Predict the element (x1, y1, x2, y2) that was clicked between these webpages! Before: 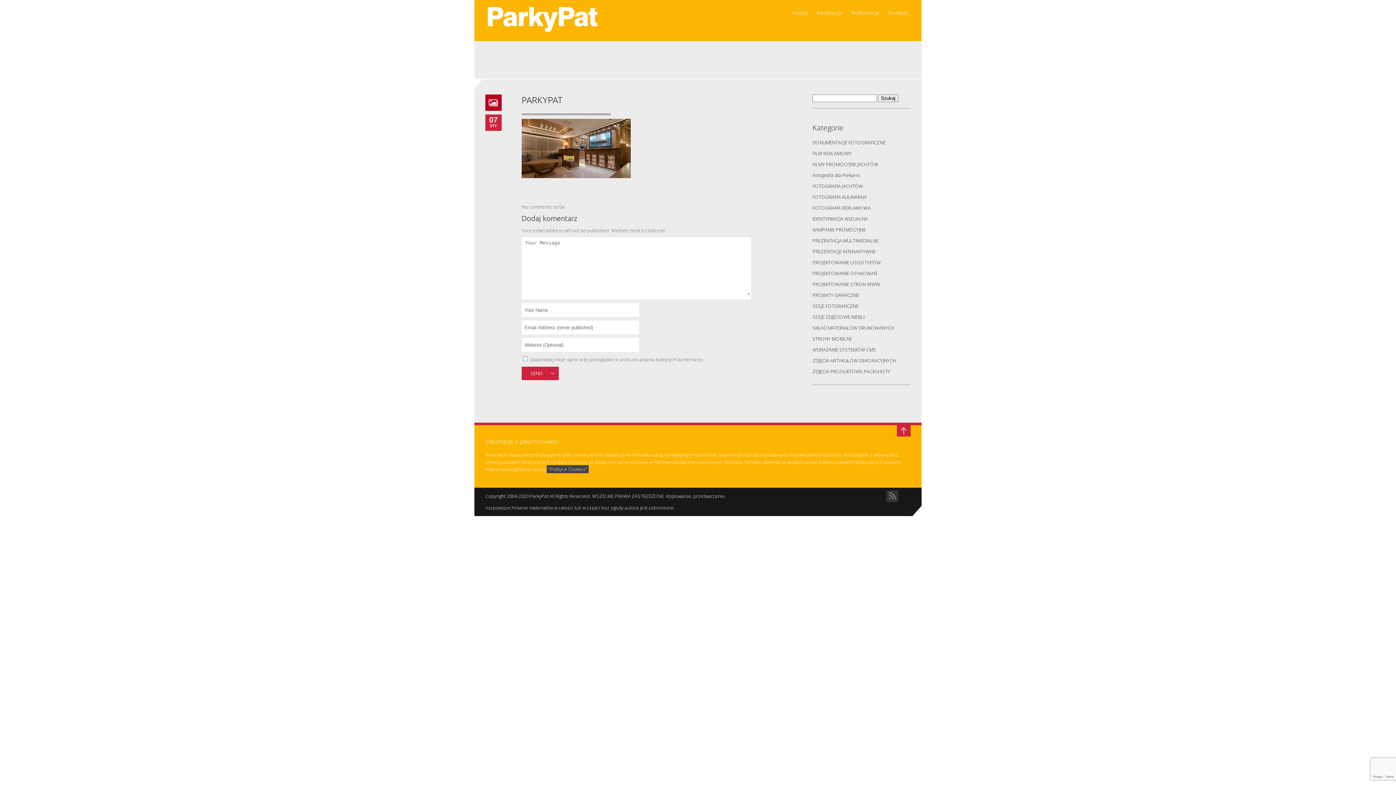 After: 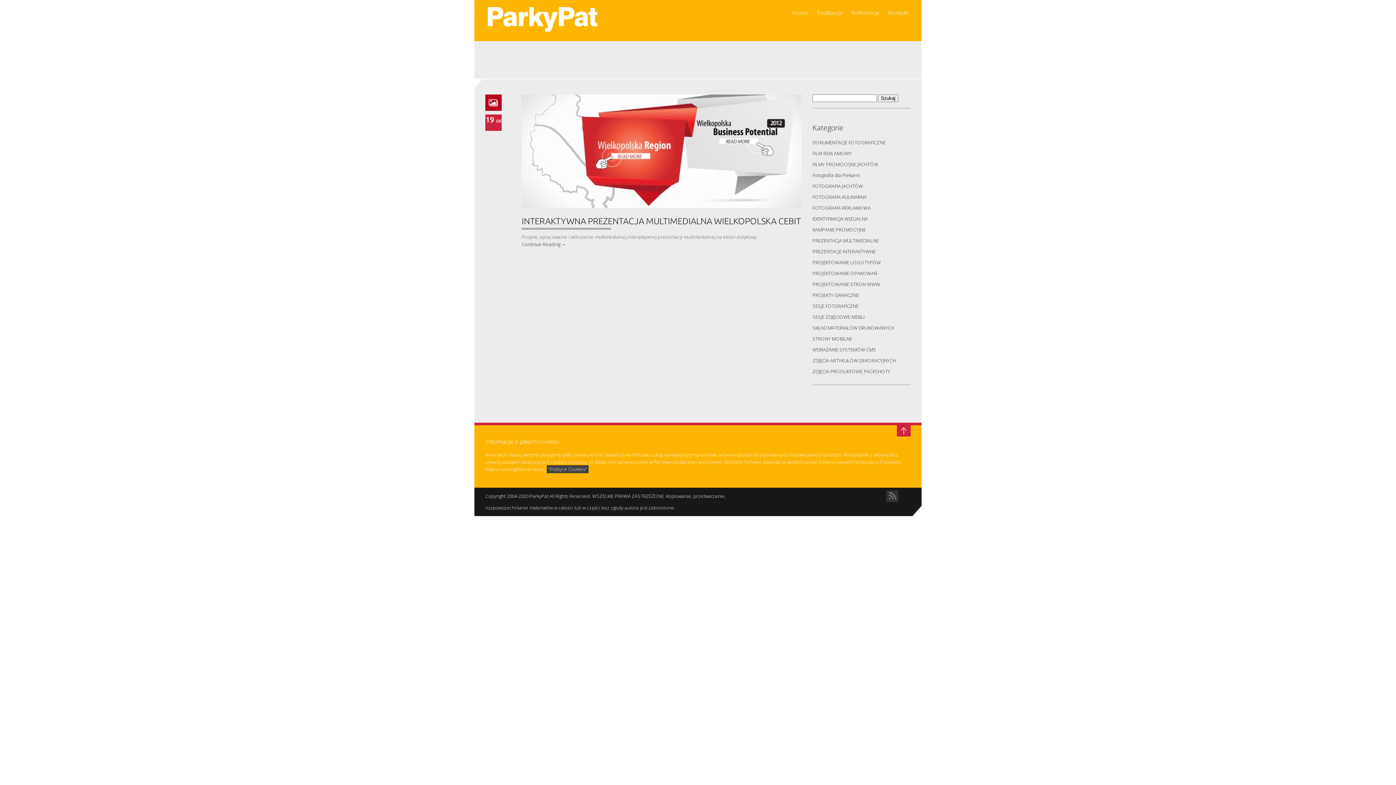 Action: bbox: (812, 248, 876, 254) label: PREZENTACJE INTERAKTYWNE